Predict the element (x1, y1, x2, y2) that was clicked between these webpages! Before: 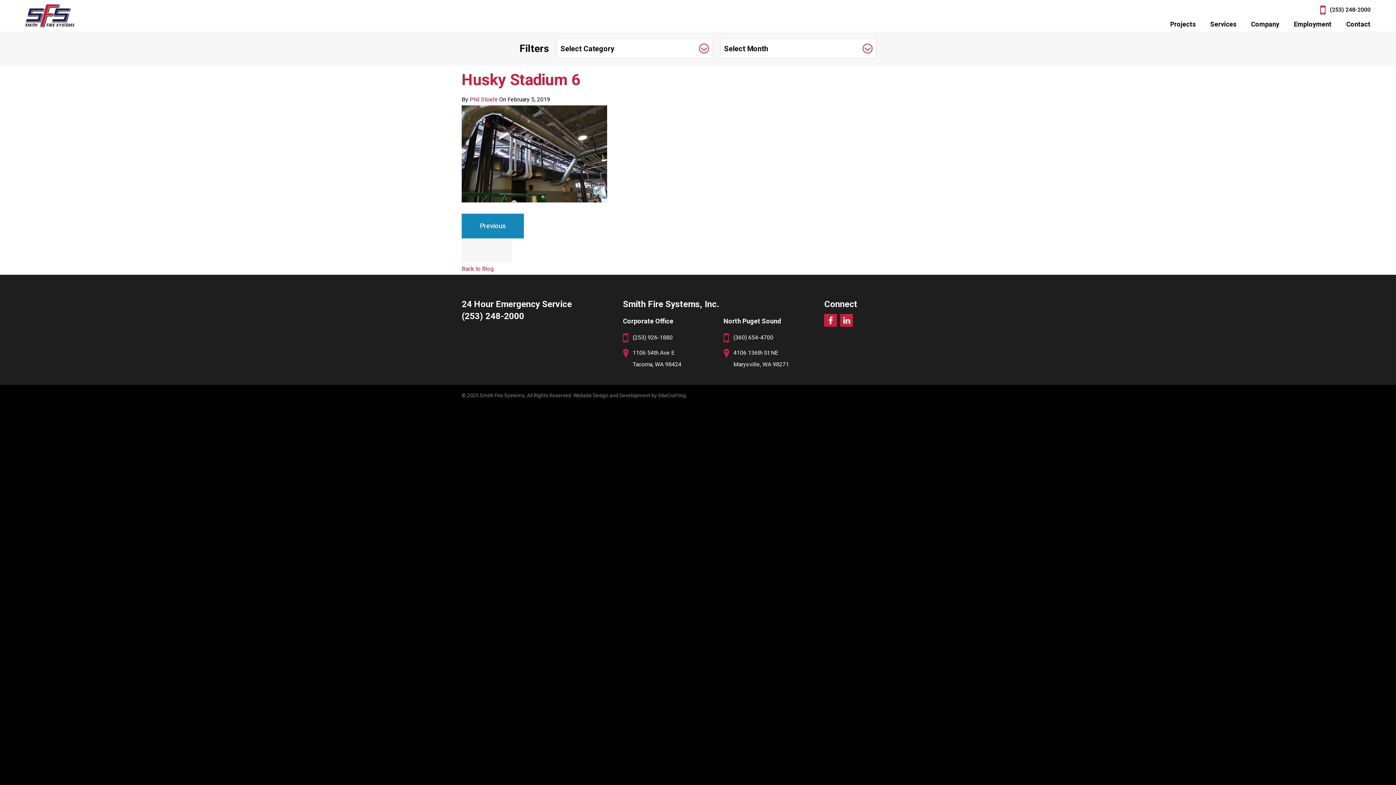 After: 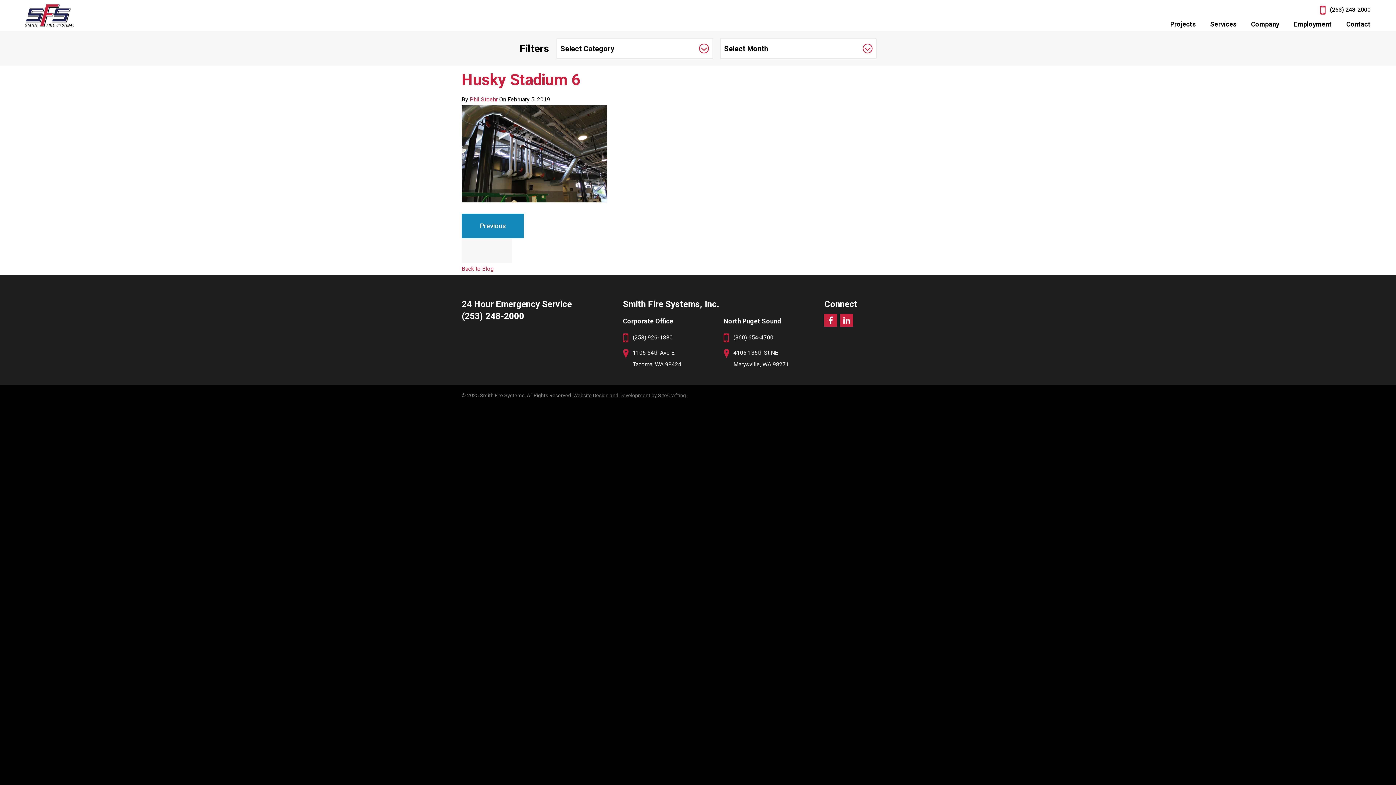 Action: bbox: (573, 392, 686, 398) label: Website Design and Development by SiteCrafting